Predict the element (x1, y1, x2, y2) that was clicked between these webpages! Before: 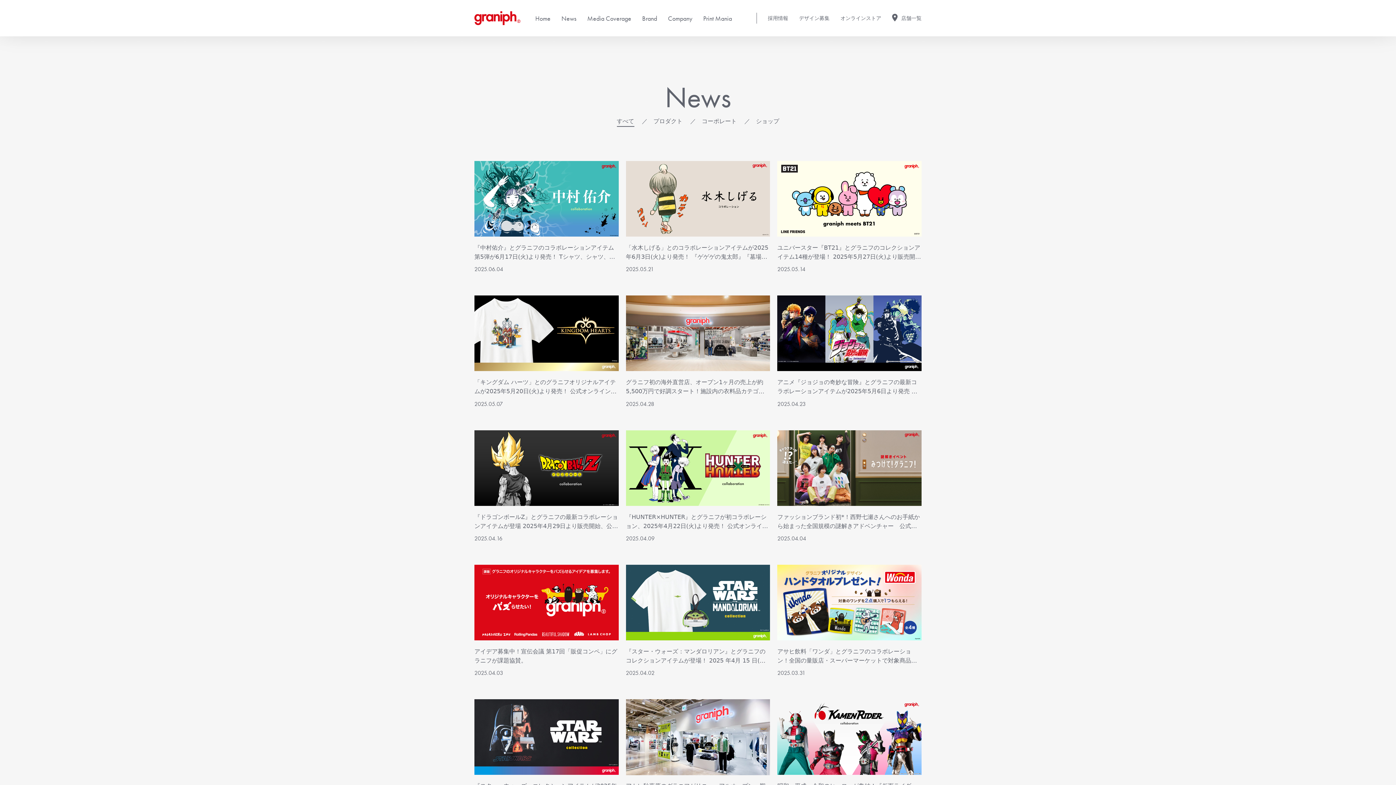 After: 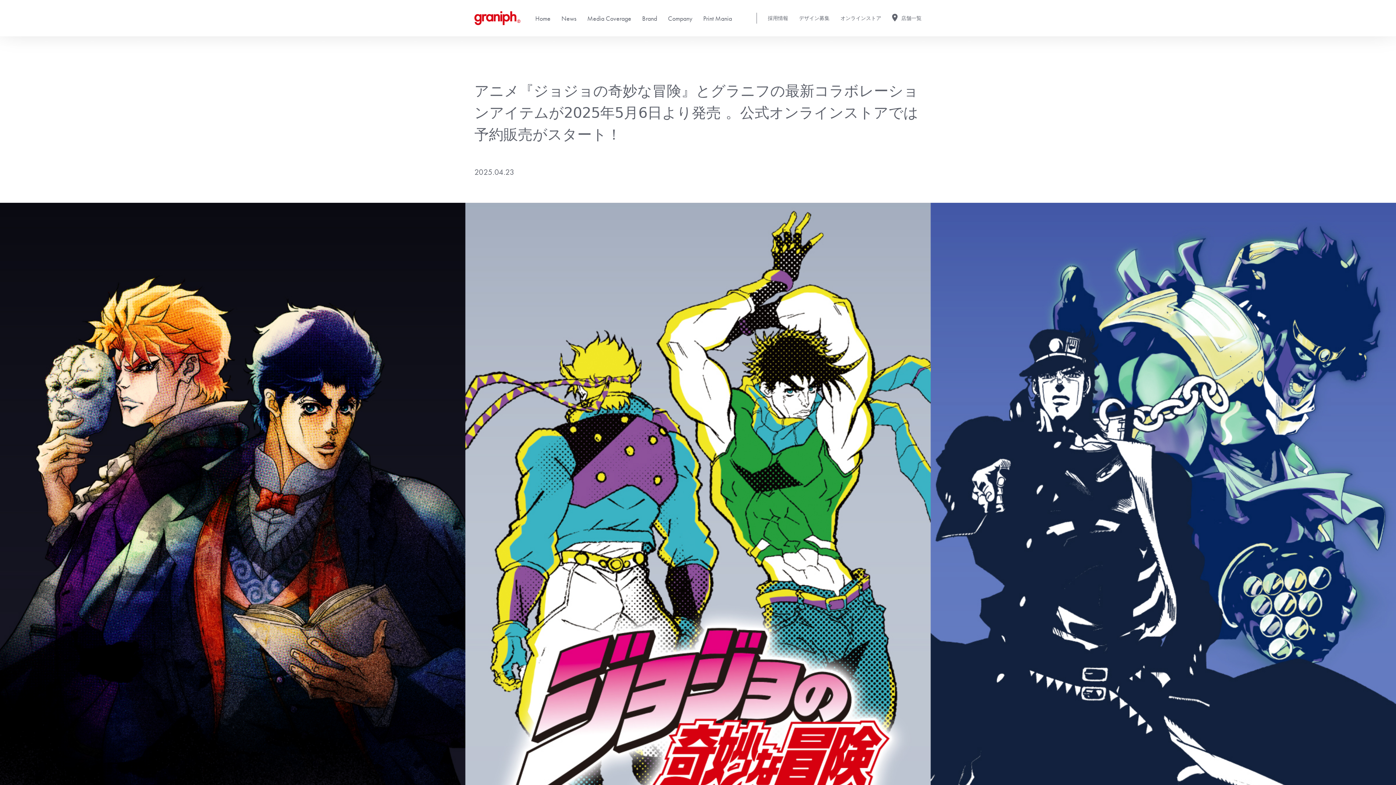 Action: label: アニメ『ジョジョの奇妙な冒険』とグラニフの最新コラボレーションアイテムが2025年5月6日より発売 。公式オンラインストアでは予約販売がスタート！ bbox: (777, 377, 921, 396)